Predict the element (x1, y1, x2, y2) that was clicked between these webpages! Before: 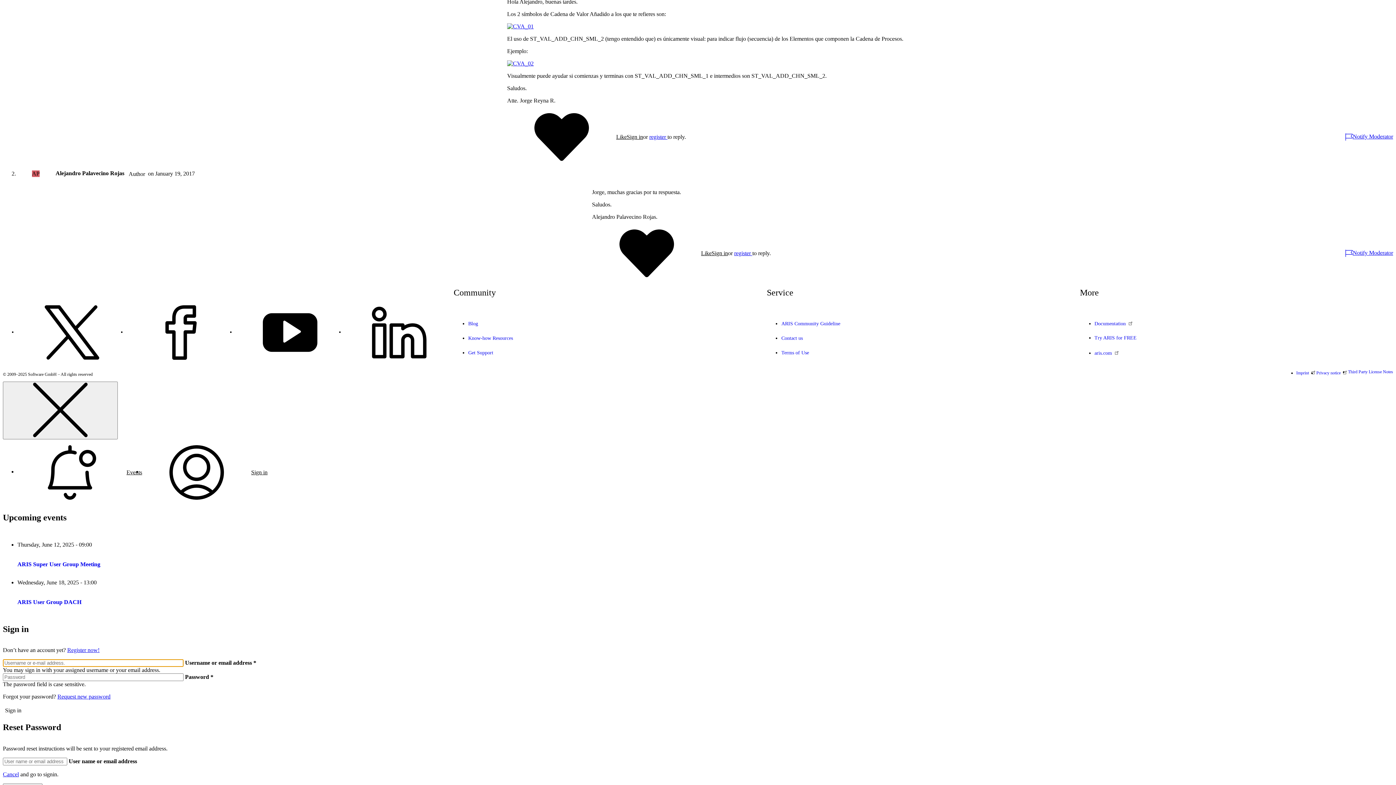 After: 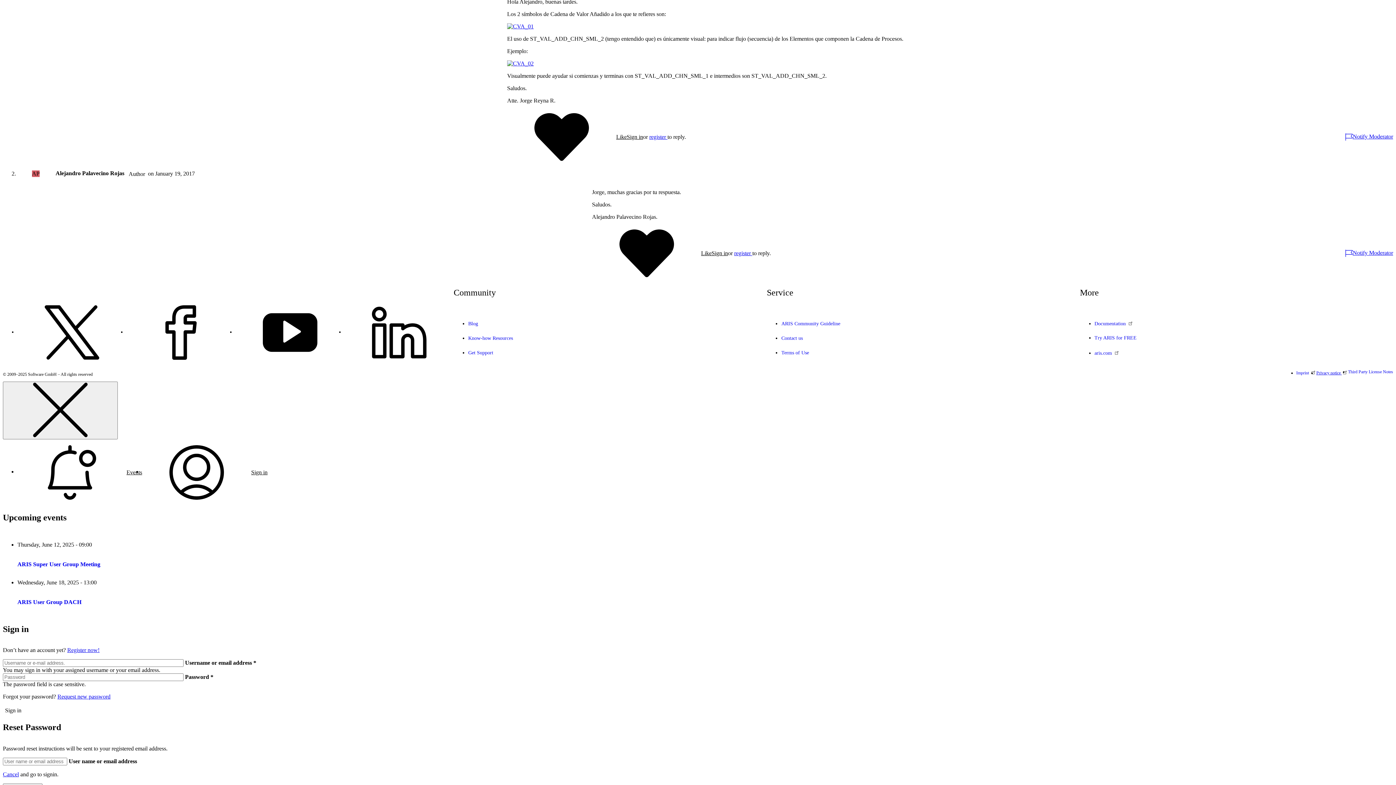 Action: bbox: (1316, 370, 1348, 375) label: Privacy notice 